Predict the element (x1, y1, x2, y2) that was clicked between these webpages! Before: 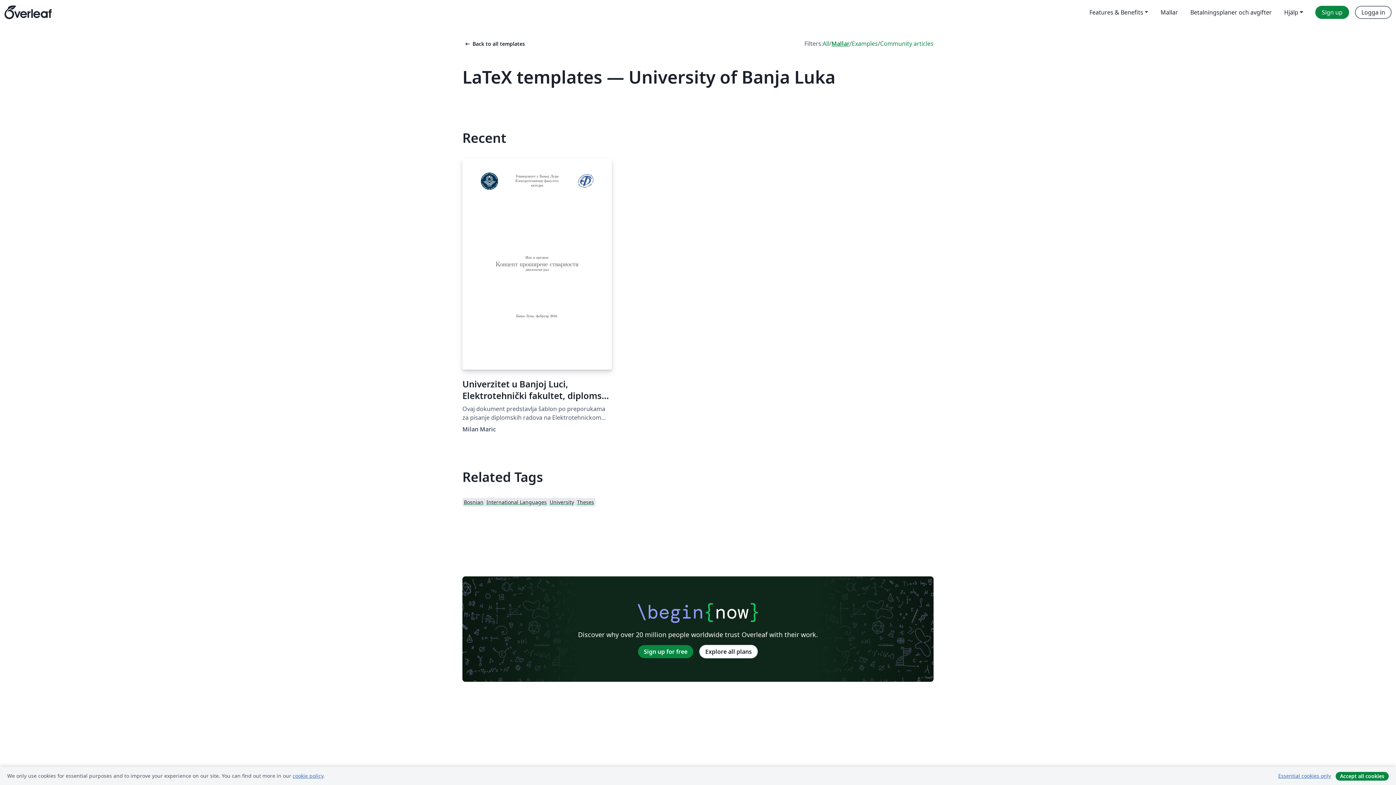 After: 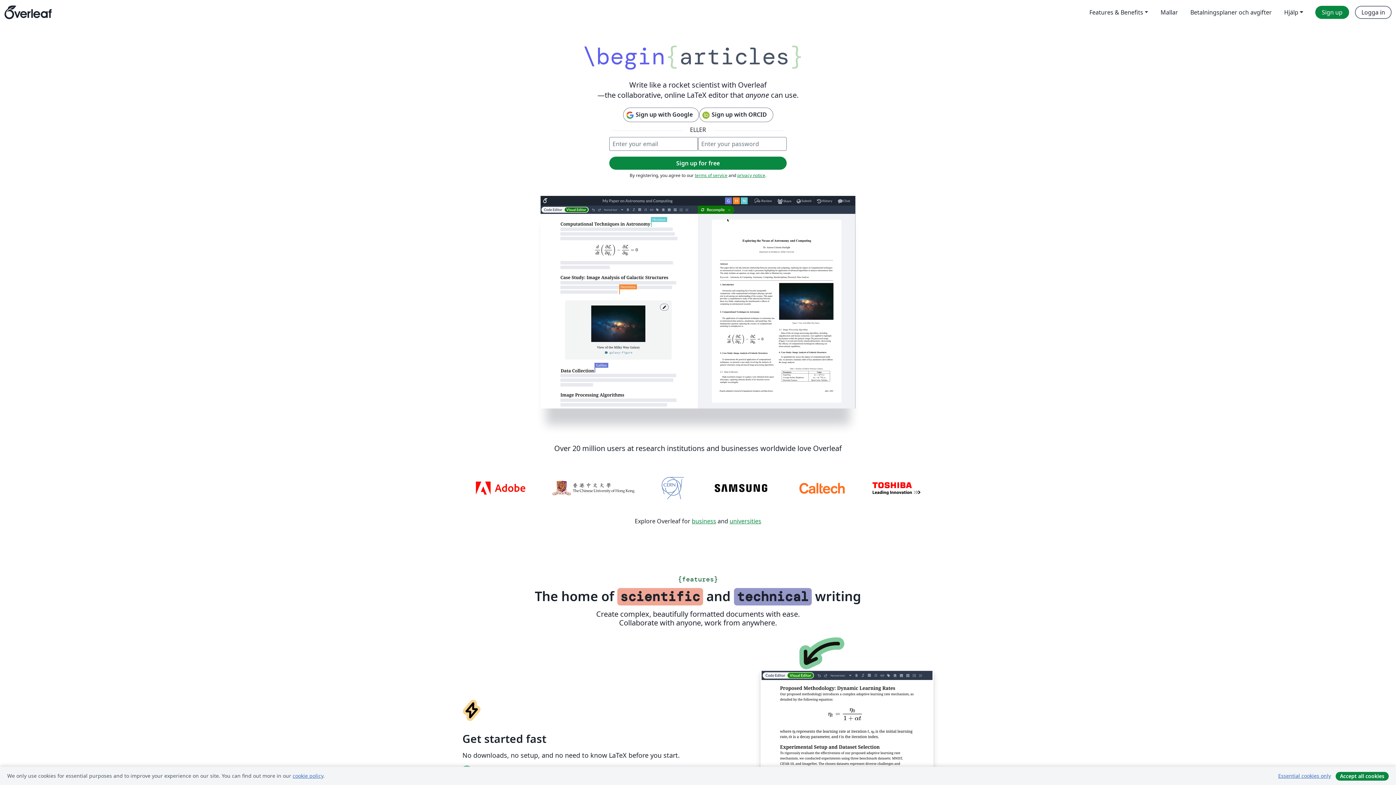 Action: bbox: (4, 0, 51, 24) label: Overleaf